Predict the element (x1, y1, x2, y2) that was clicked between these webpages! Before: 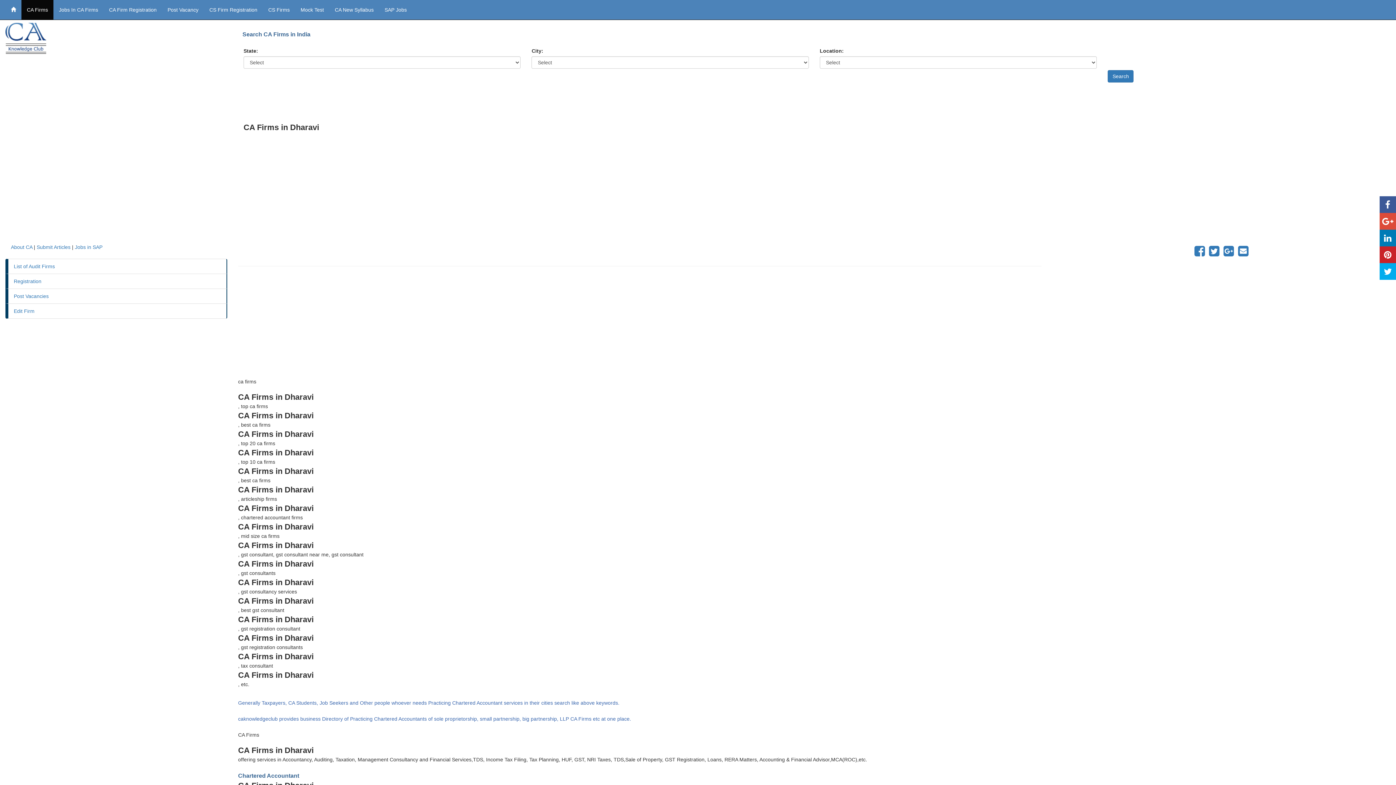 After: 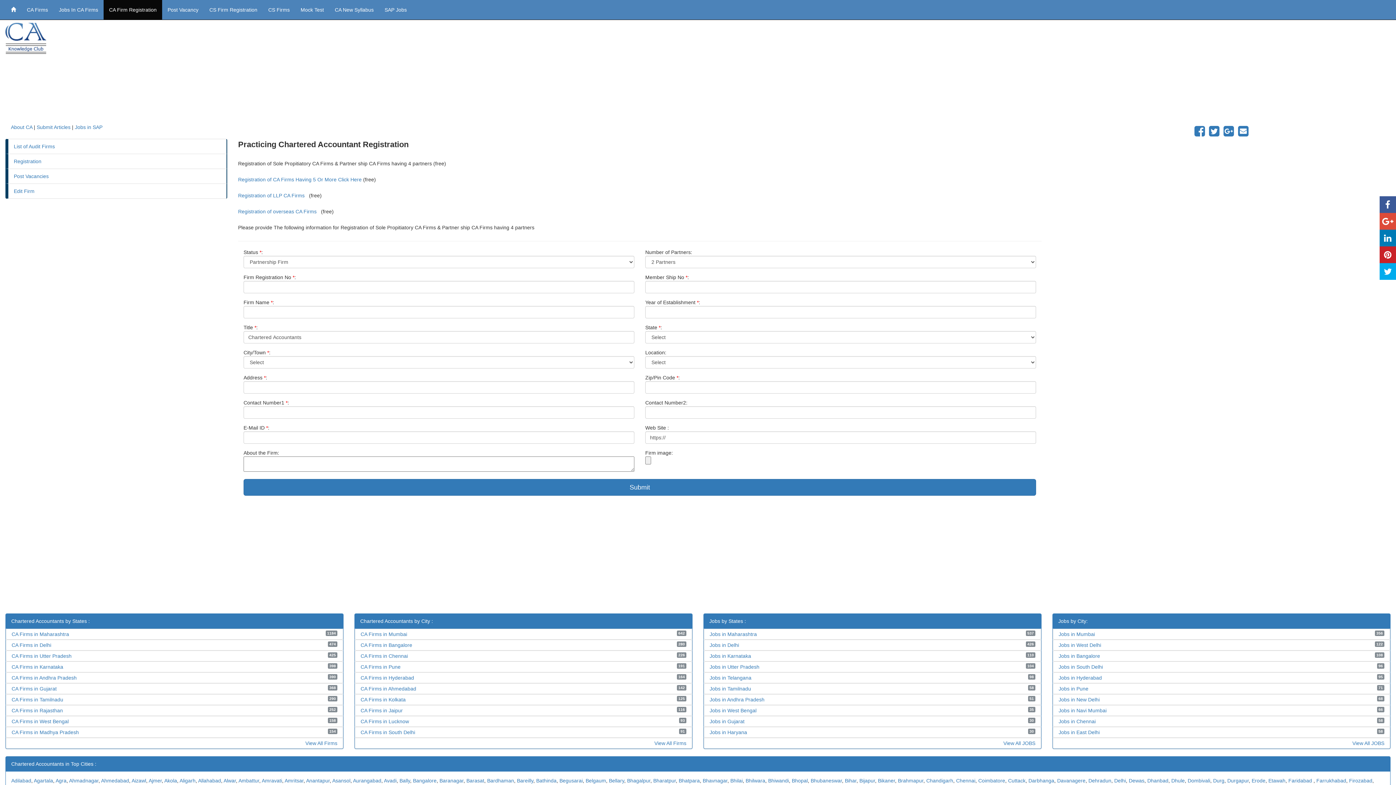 Action: label: CA Firm Registration bbox: (103, 0, 162, 19)